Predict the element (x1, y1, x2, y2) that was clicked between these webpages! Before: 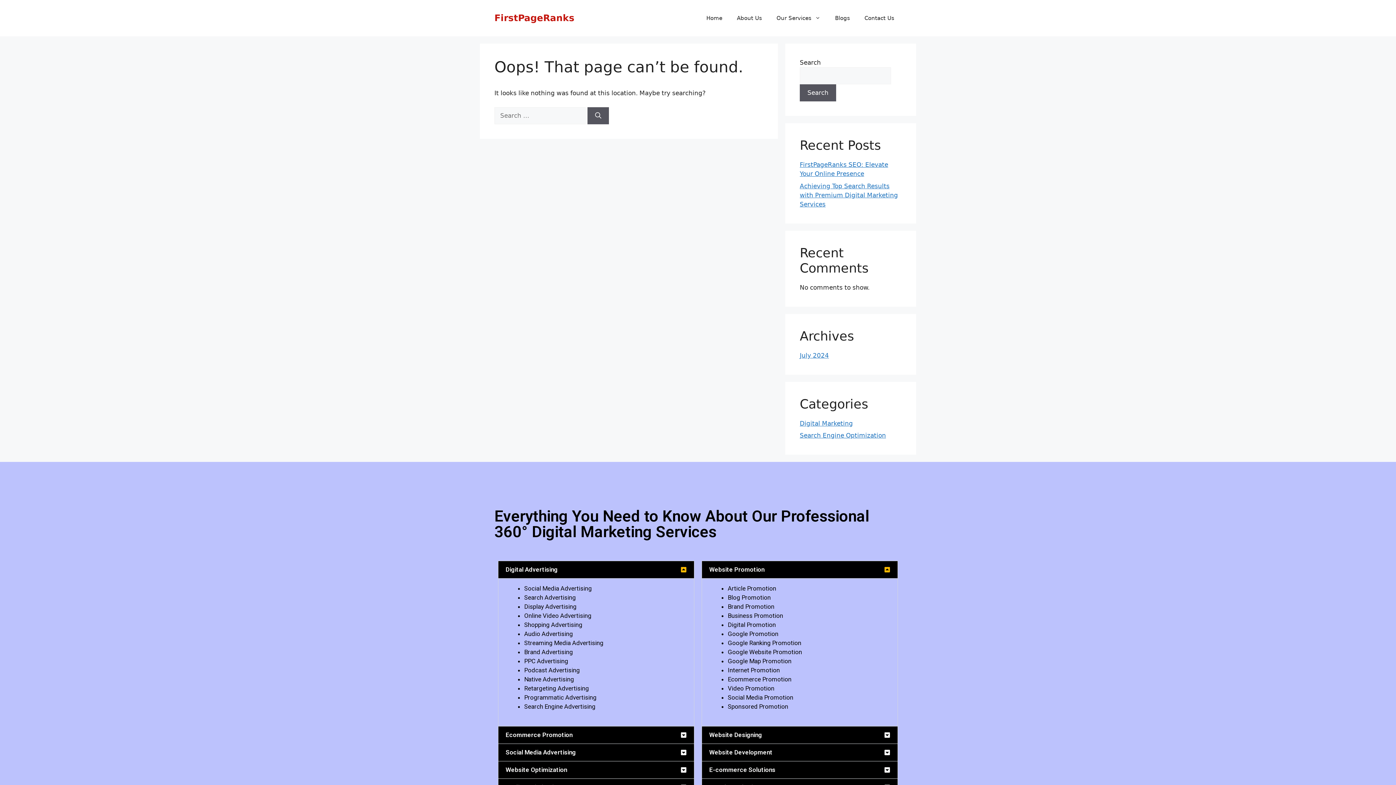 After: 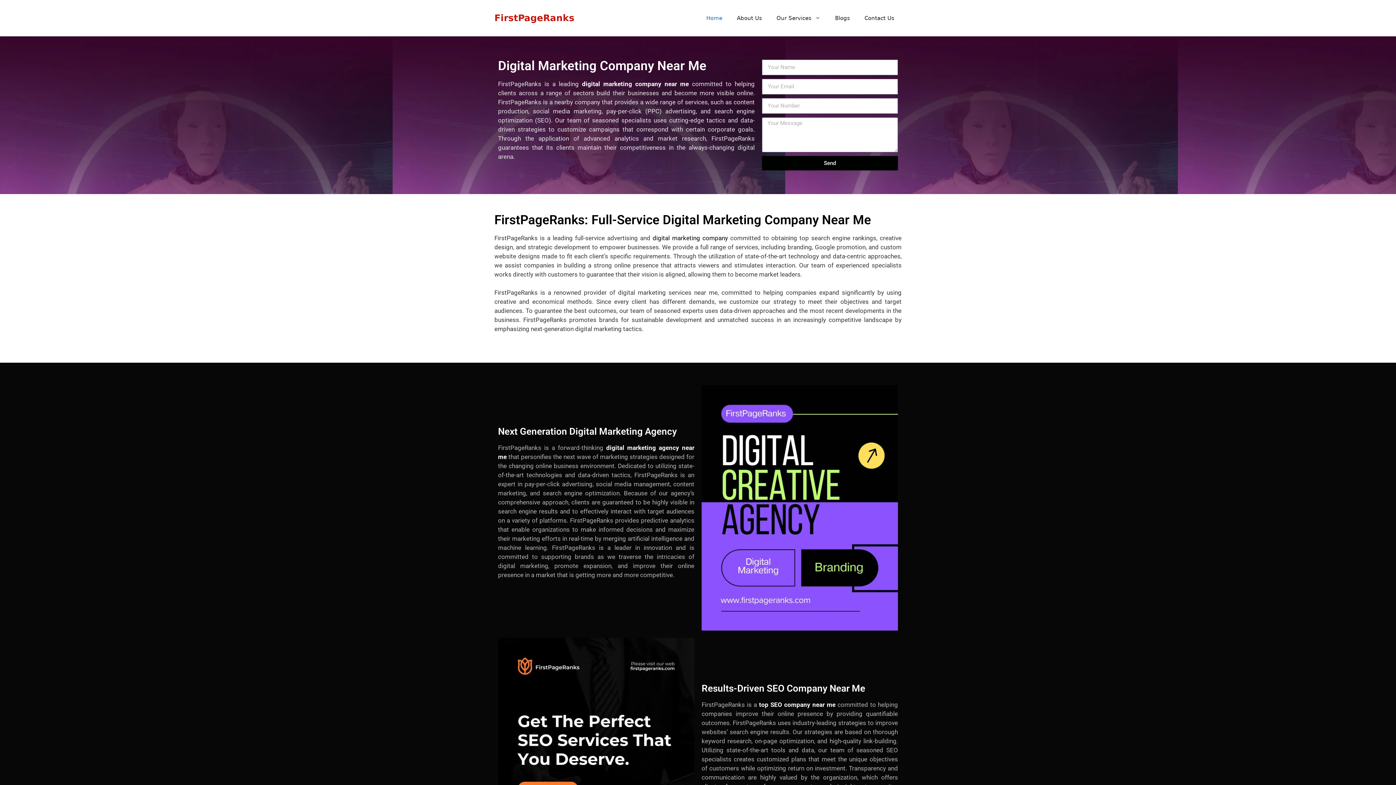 Action: label: FirstPageRanks bbox: (494, 12, 574, 23)